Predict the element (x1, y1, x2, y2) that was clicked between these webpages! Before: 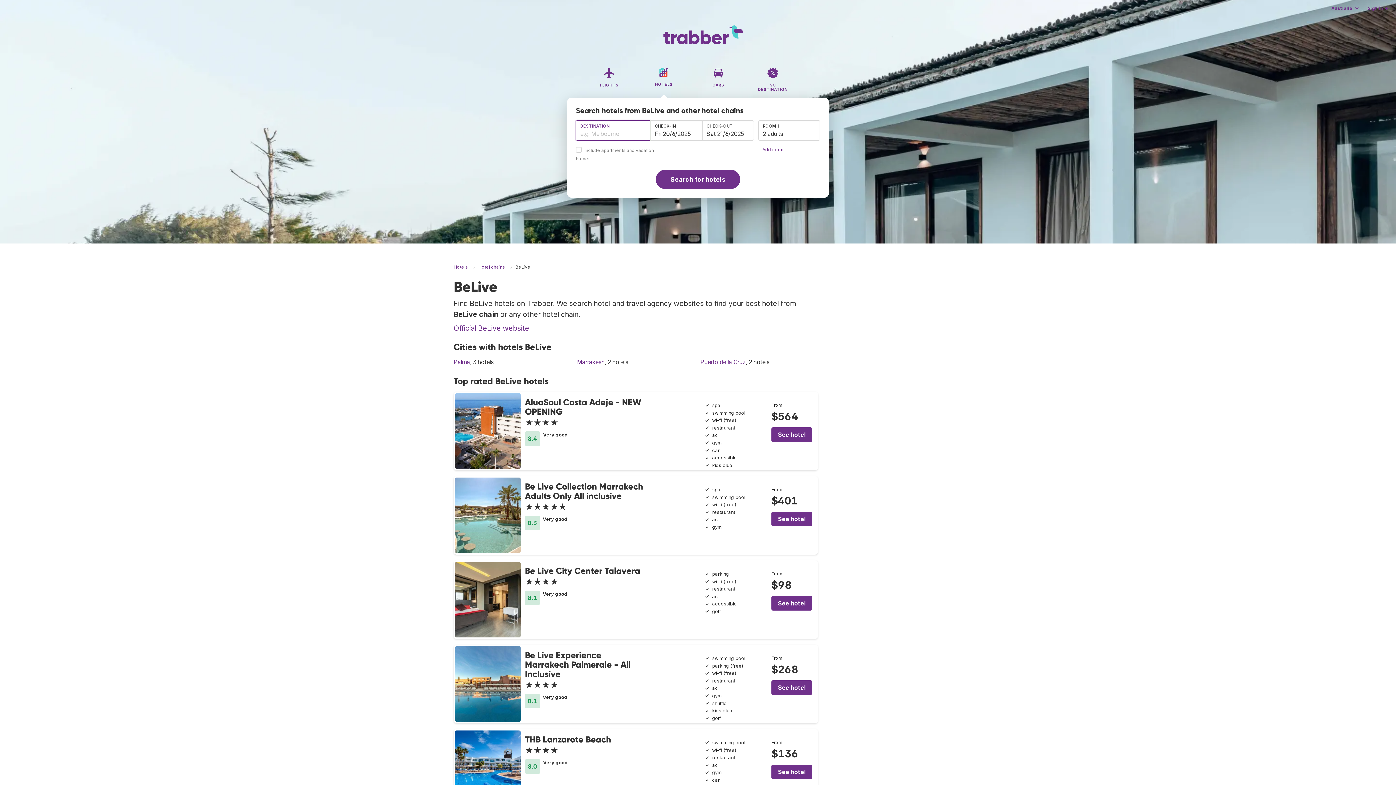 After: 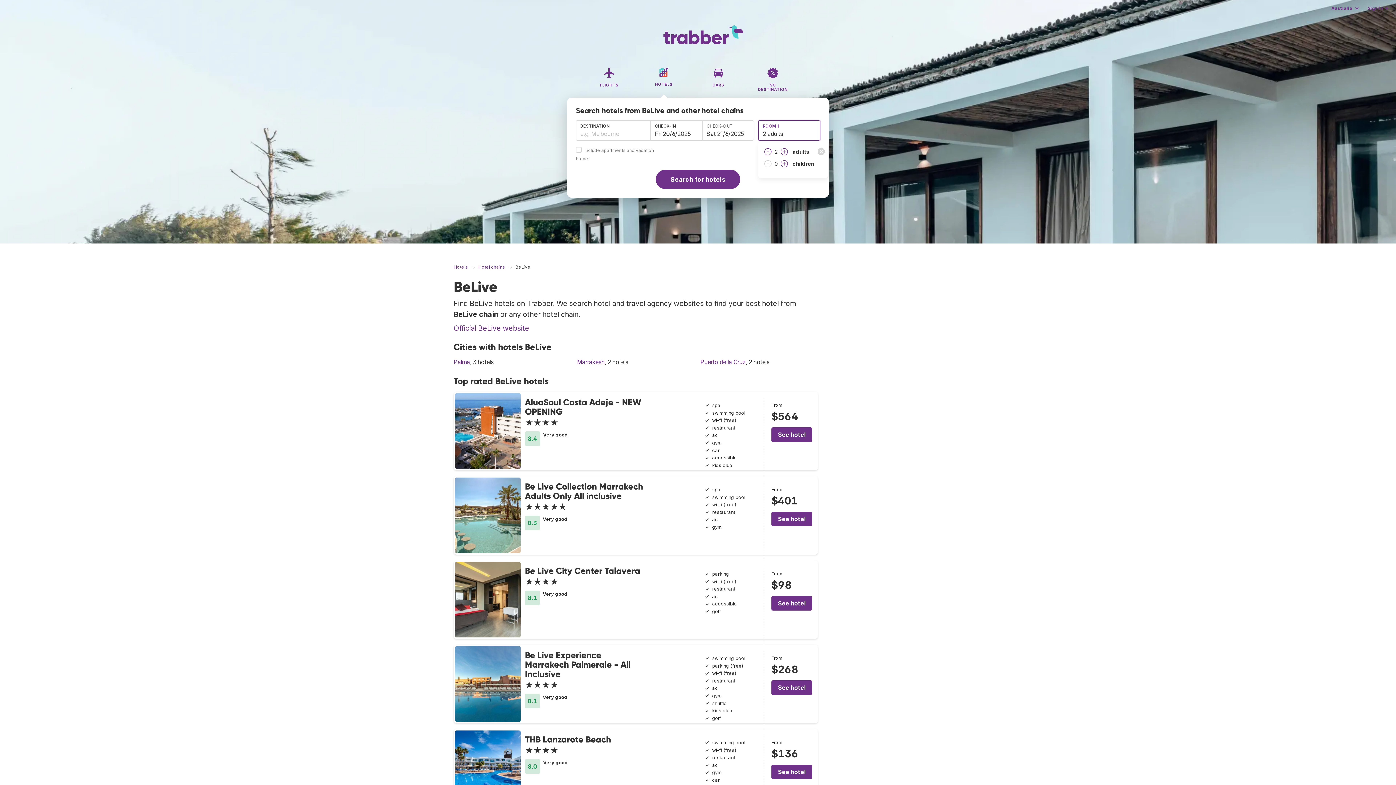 Action: label: 2 adults bbox: (758, 120, 820, 140)